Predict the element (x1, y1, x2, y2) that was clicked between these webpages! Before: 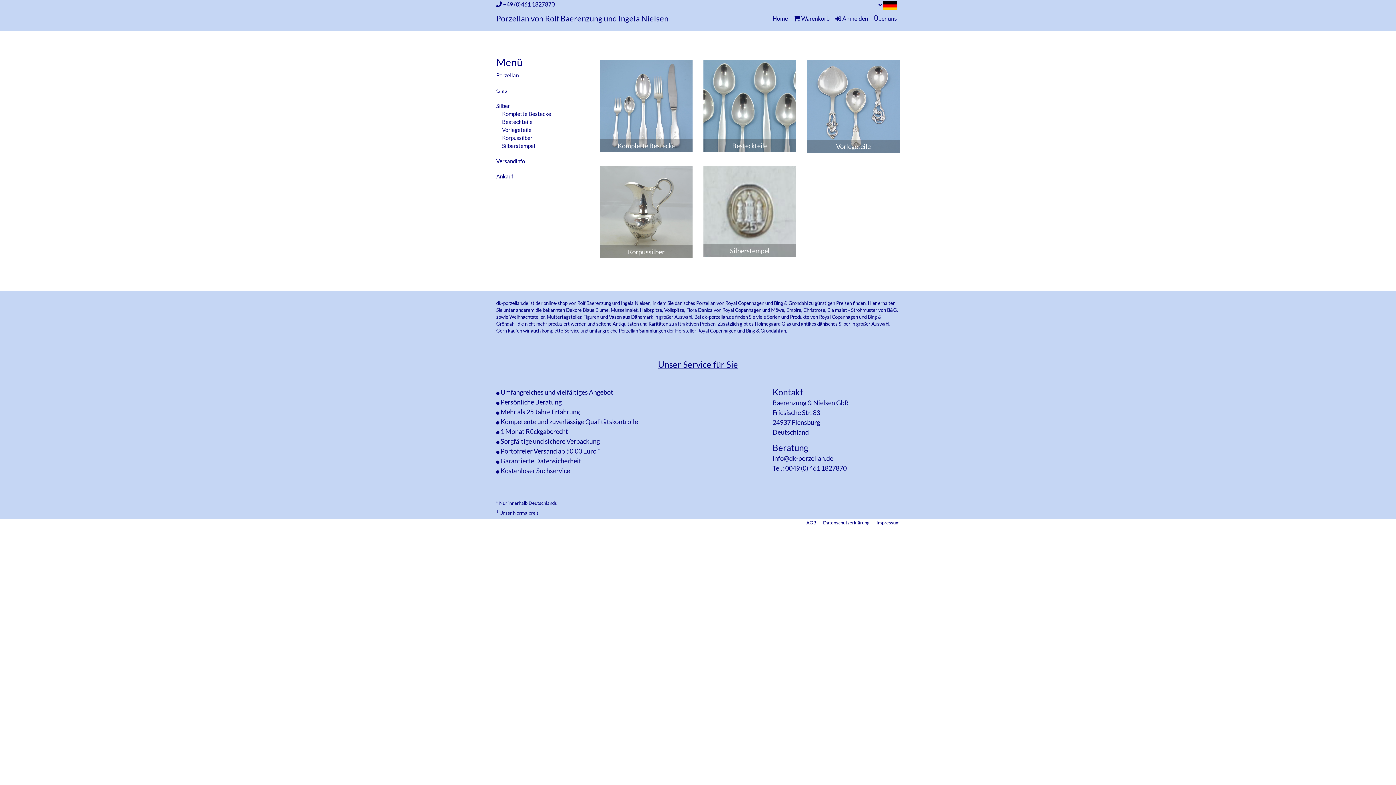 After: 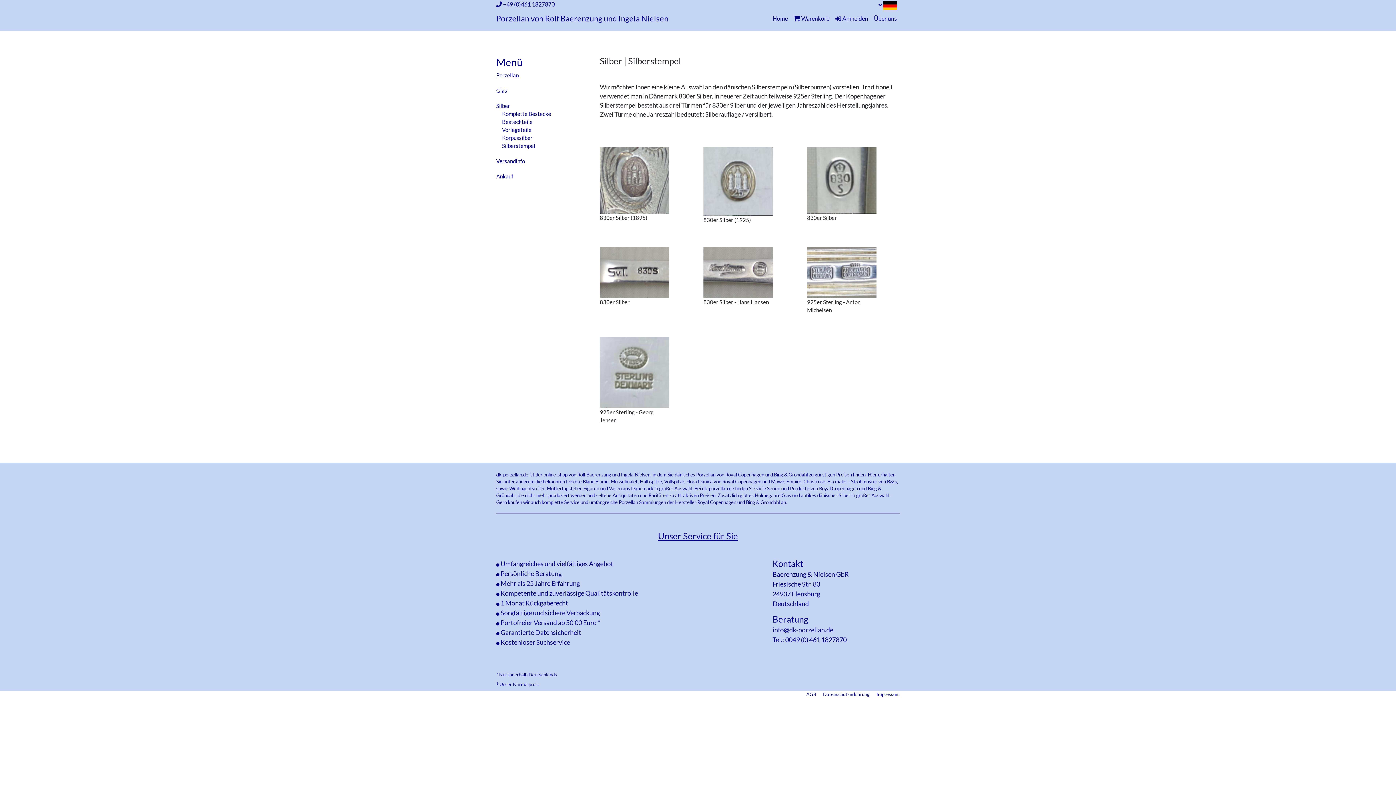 Action: label: Silberstempel bbox: (502, 142, 535, 149)